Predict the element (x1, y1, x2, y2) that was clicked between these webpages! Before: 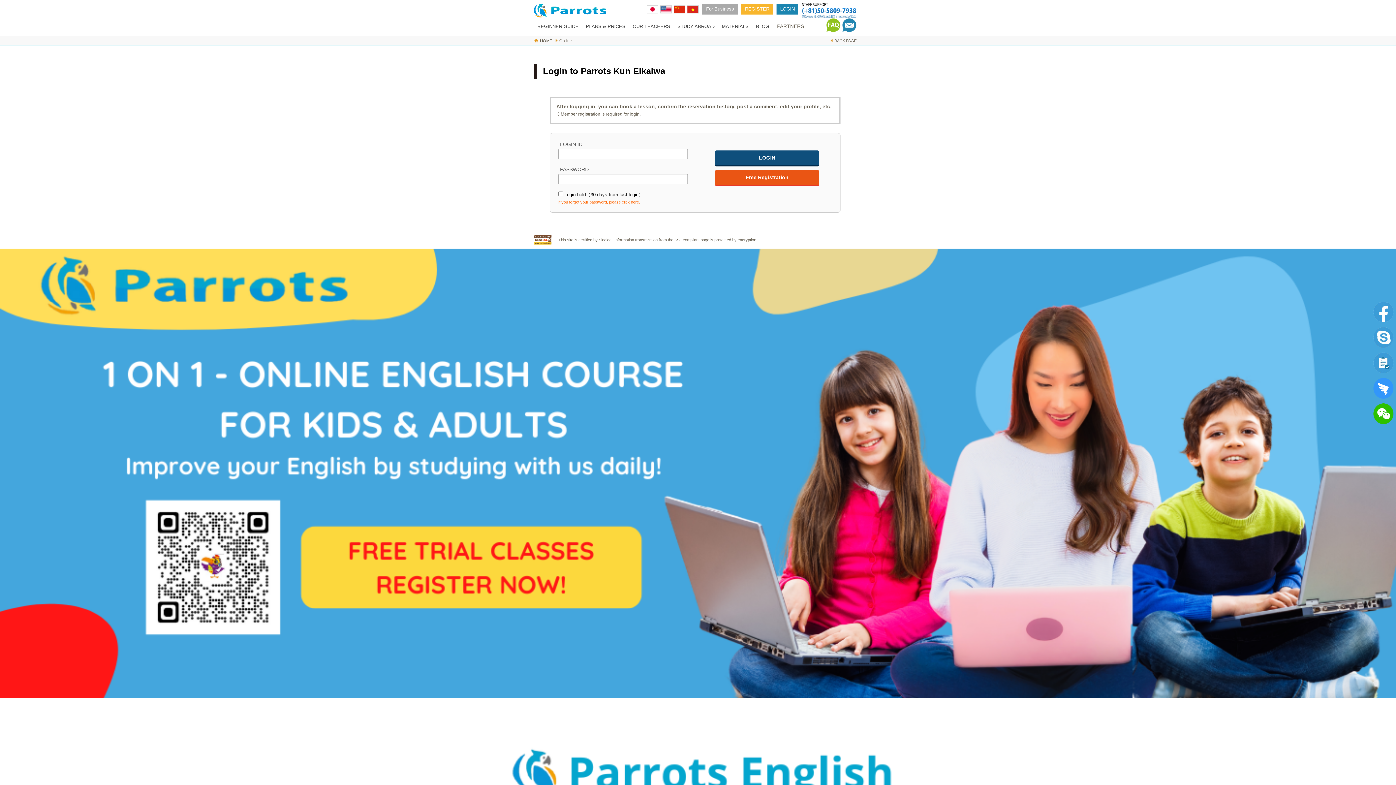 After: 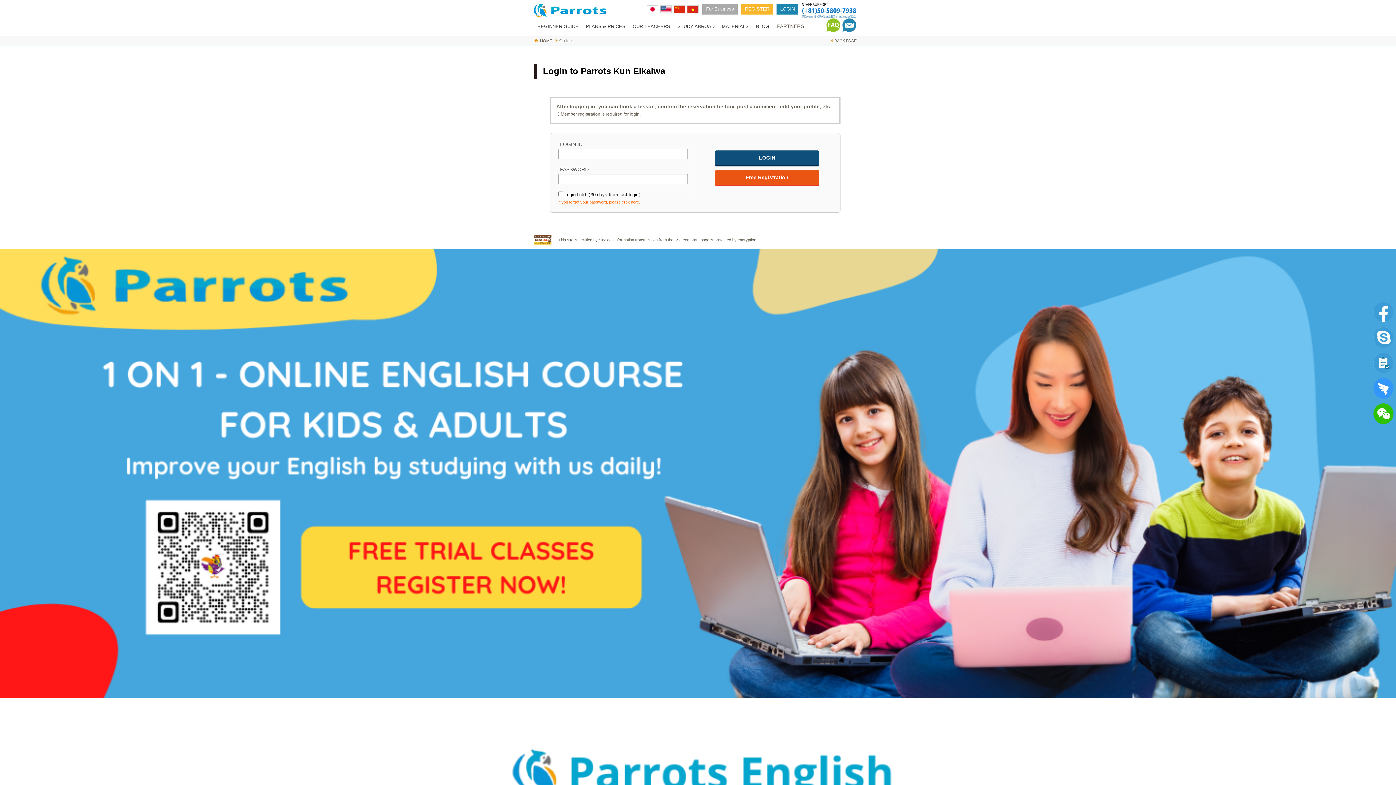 Action: label: LOGIN bbox: (776, 3, 798, 14)